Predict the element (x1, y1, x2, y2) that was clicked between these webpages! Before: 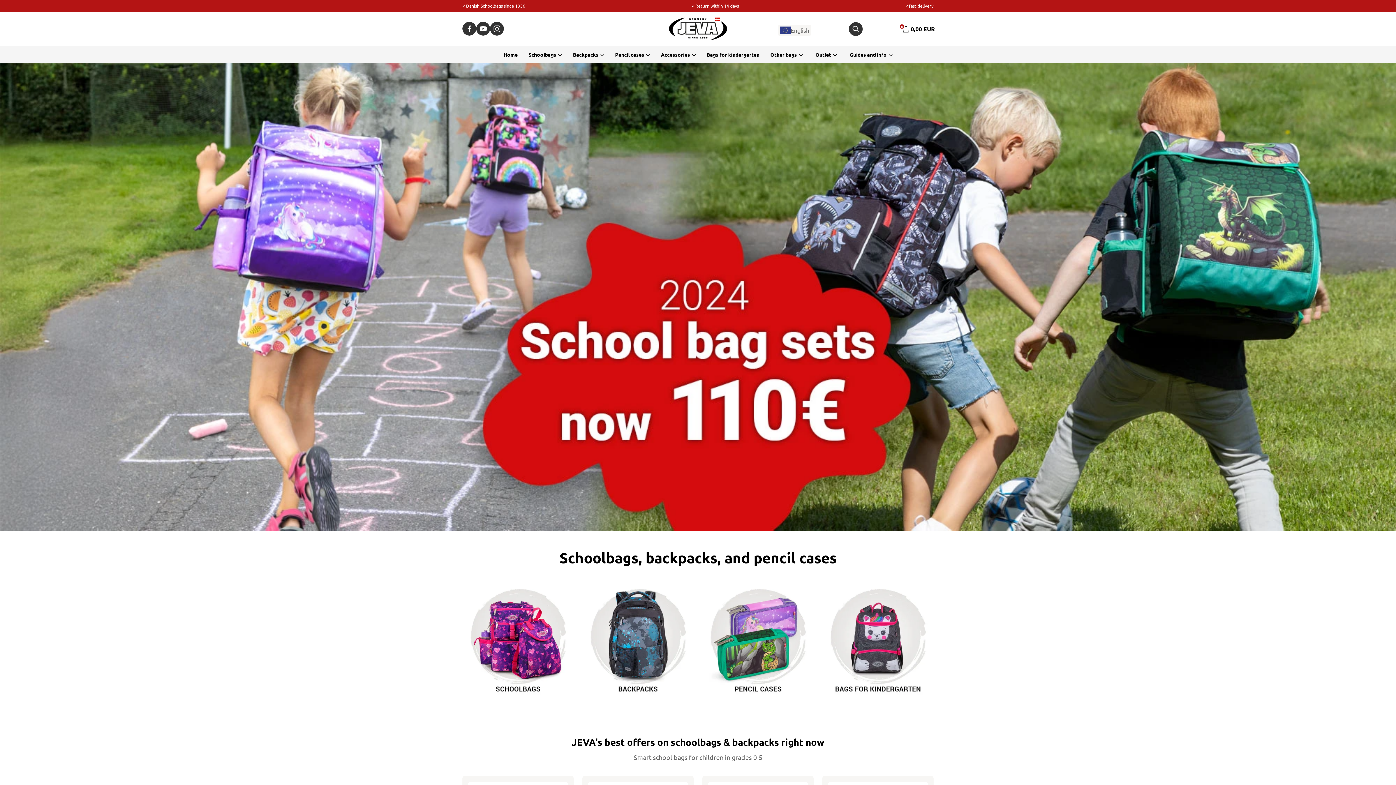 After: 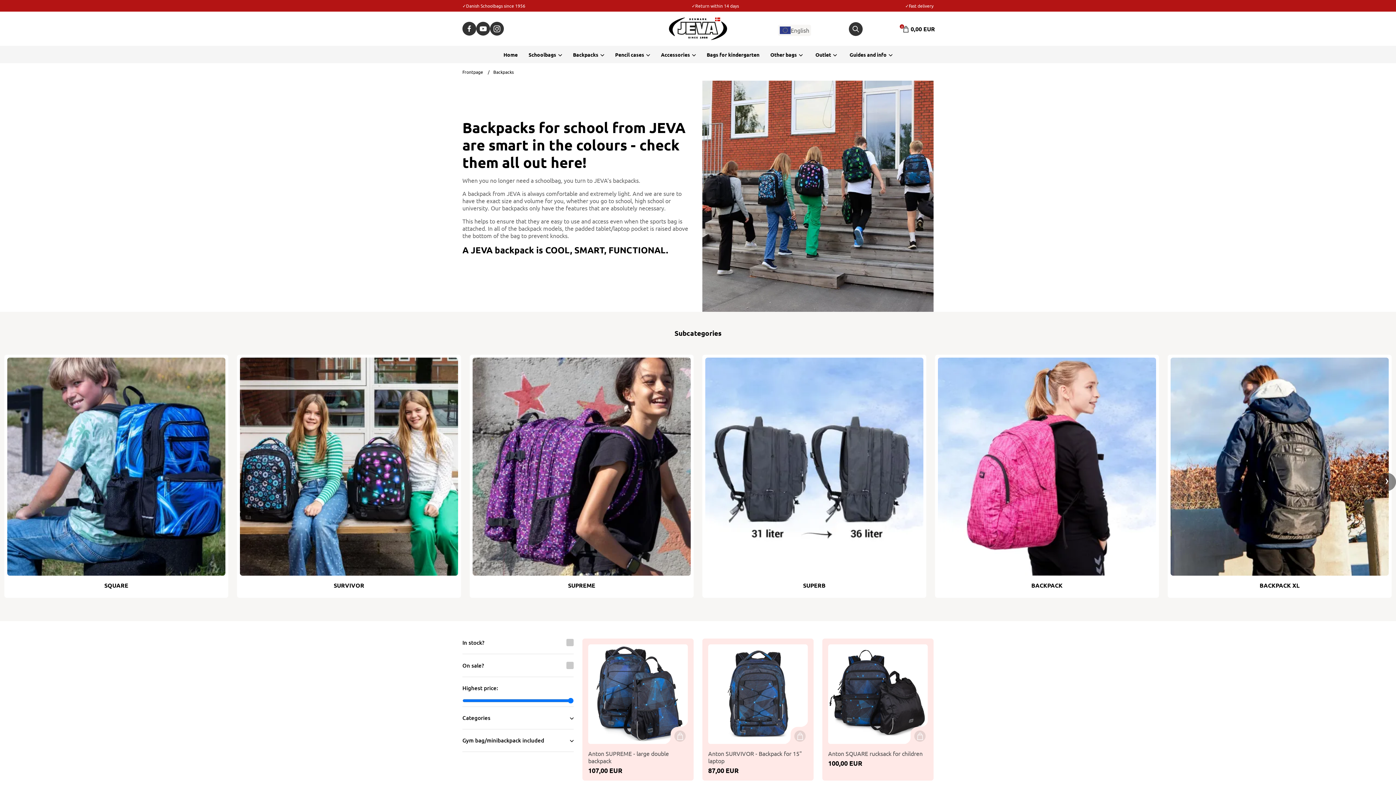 Action: bbox: (578, 584, 698, 696)